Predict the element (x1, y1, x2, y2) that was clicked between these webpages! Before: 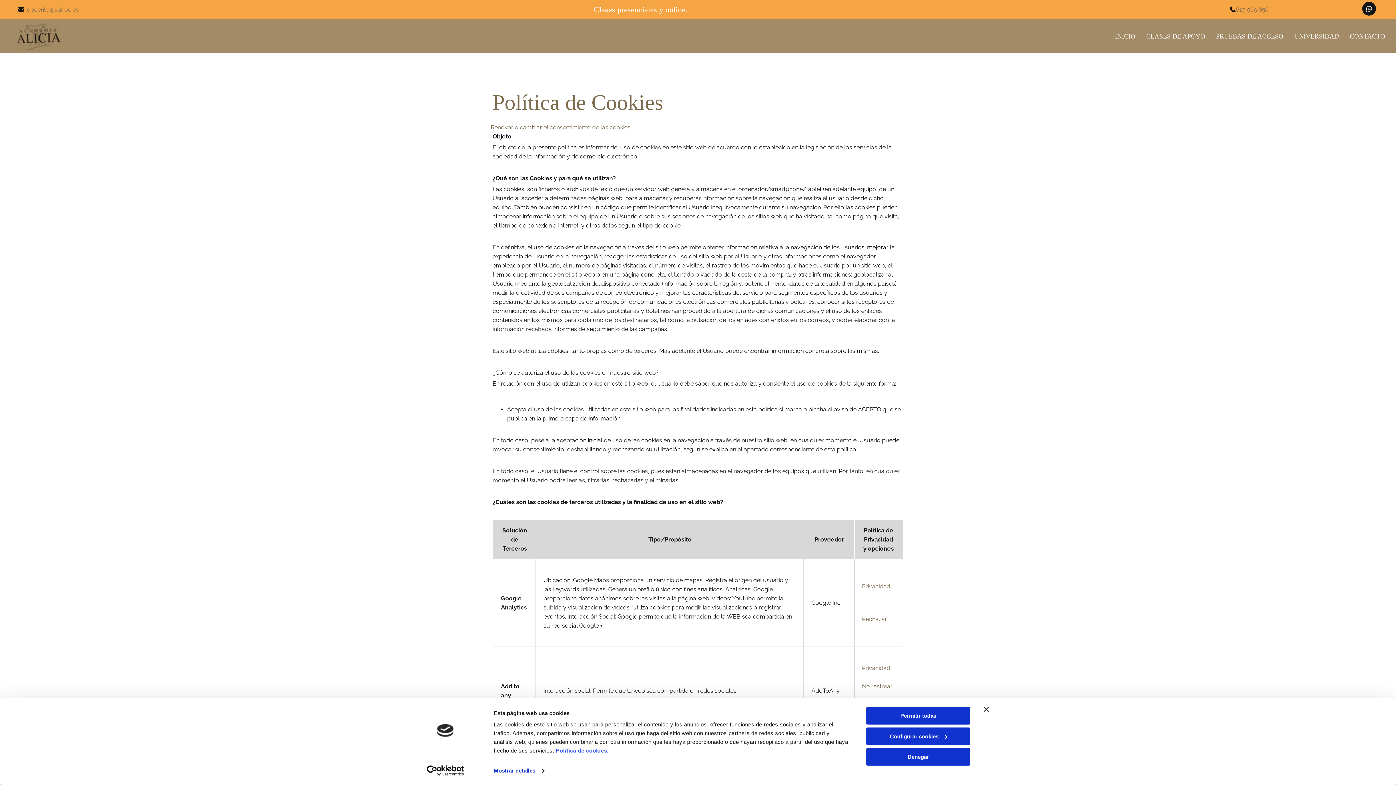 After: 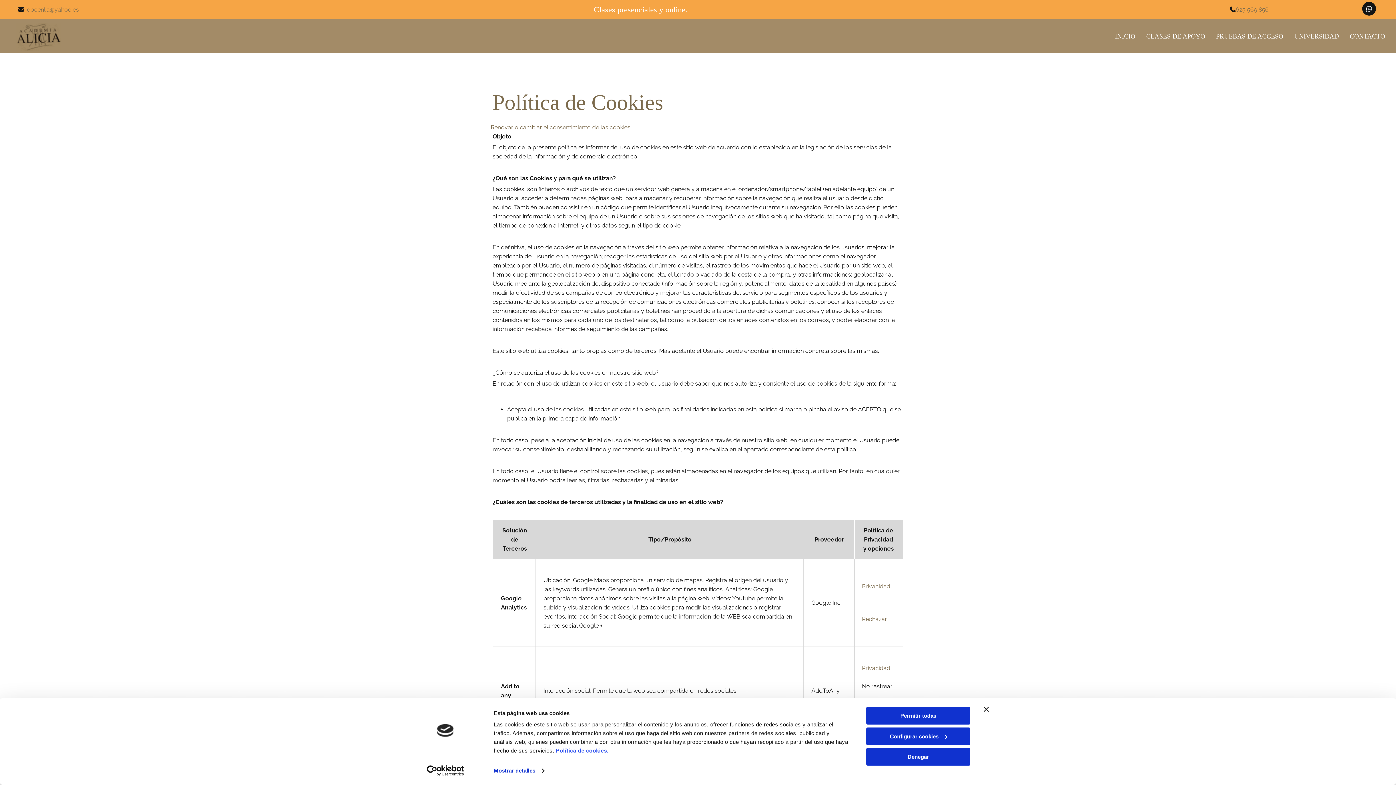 Action: bbox: (862, 683, 892, 690) label: No rastrear